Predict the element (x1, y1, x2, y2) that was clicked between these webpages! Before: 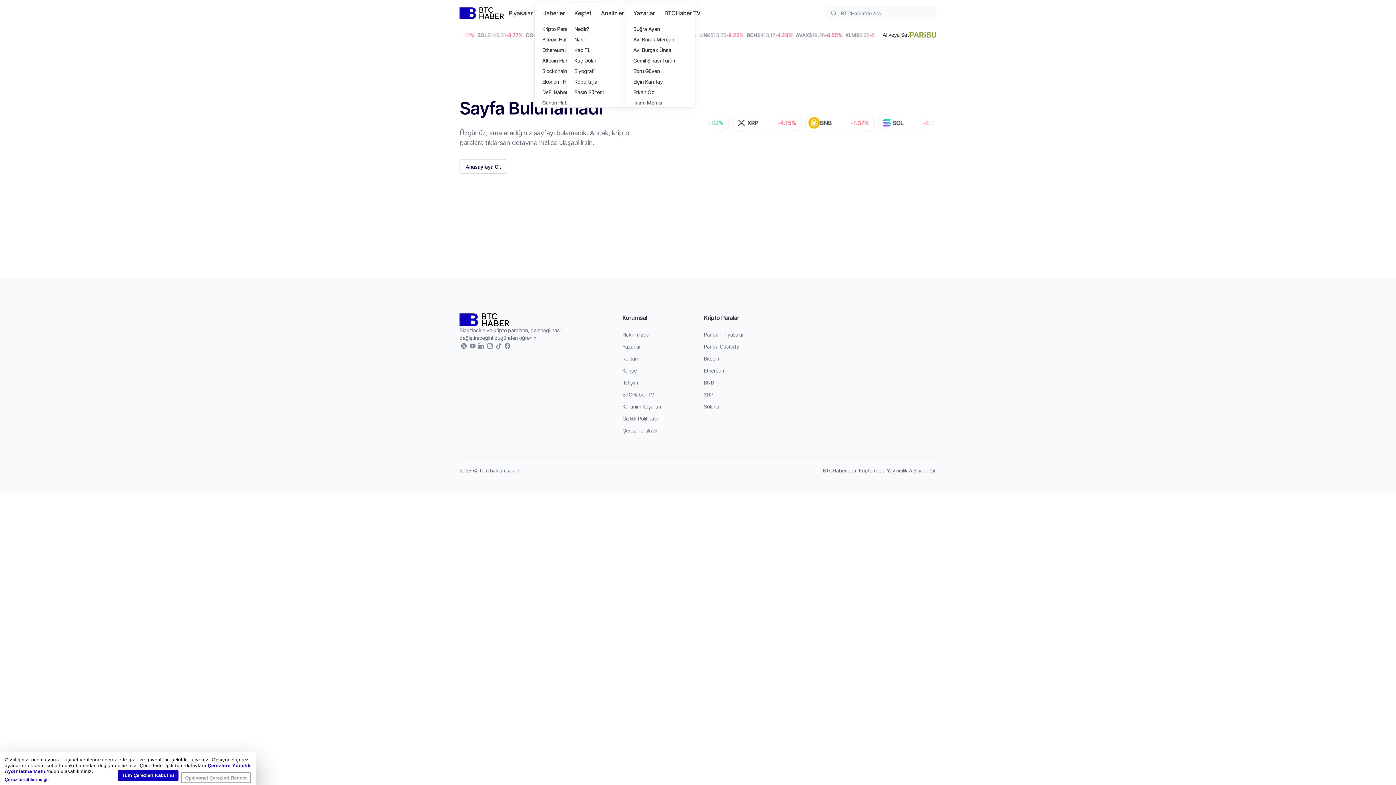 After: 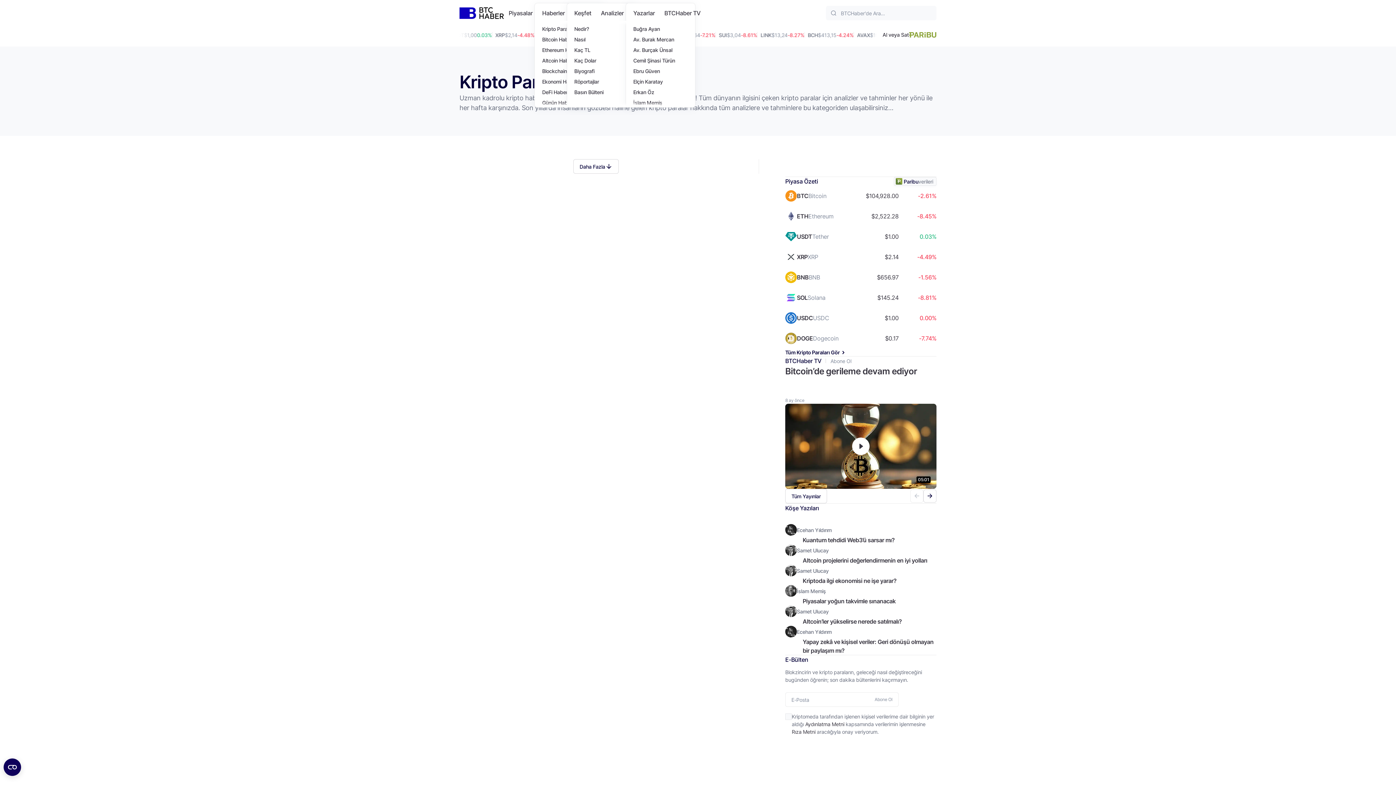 Action: label: Analizler bbox: (596, 5, 628, 20)